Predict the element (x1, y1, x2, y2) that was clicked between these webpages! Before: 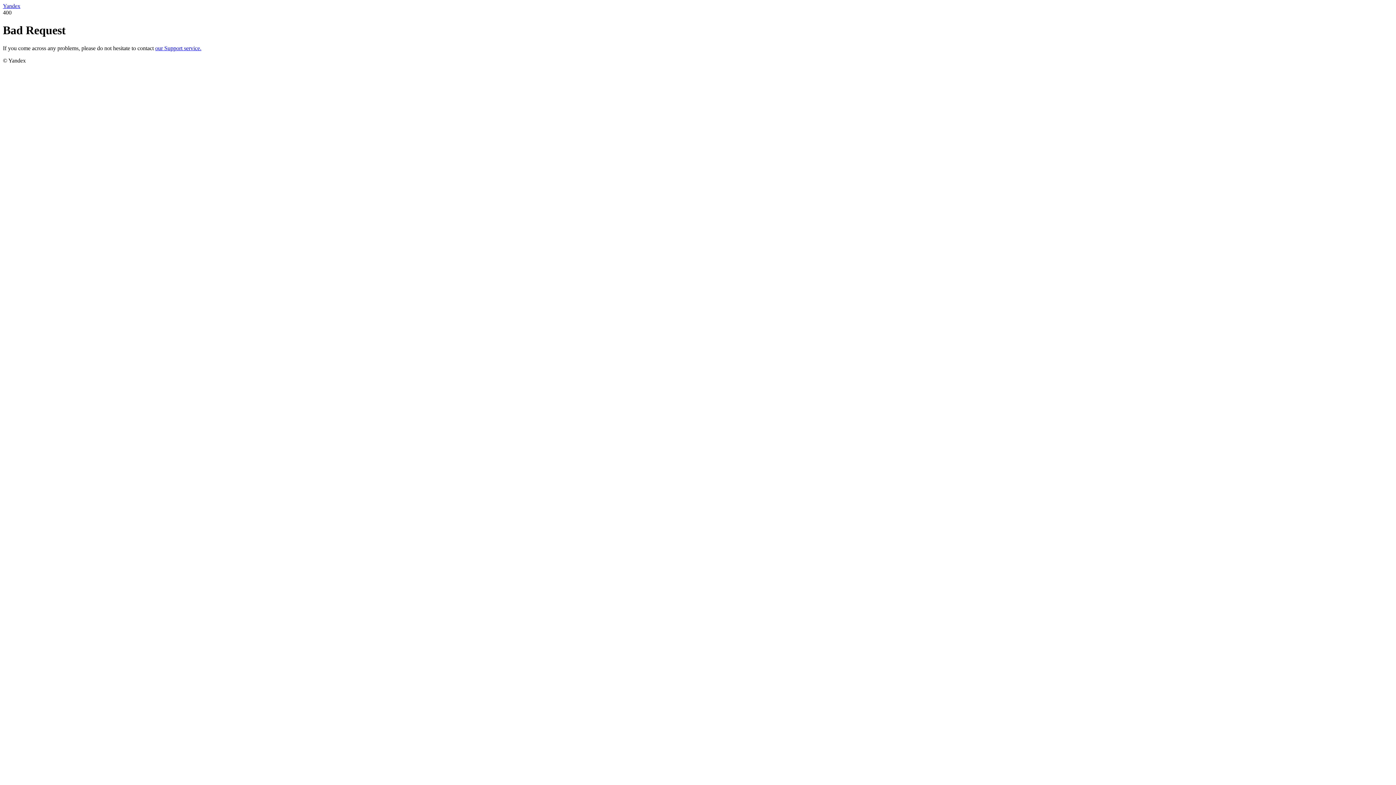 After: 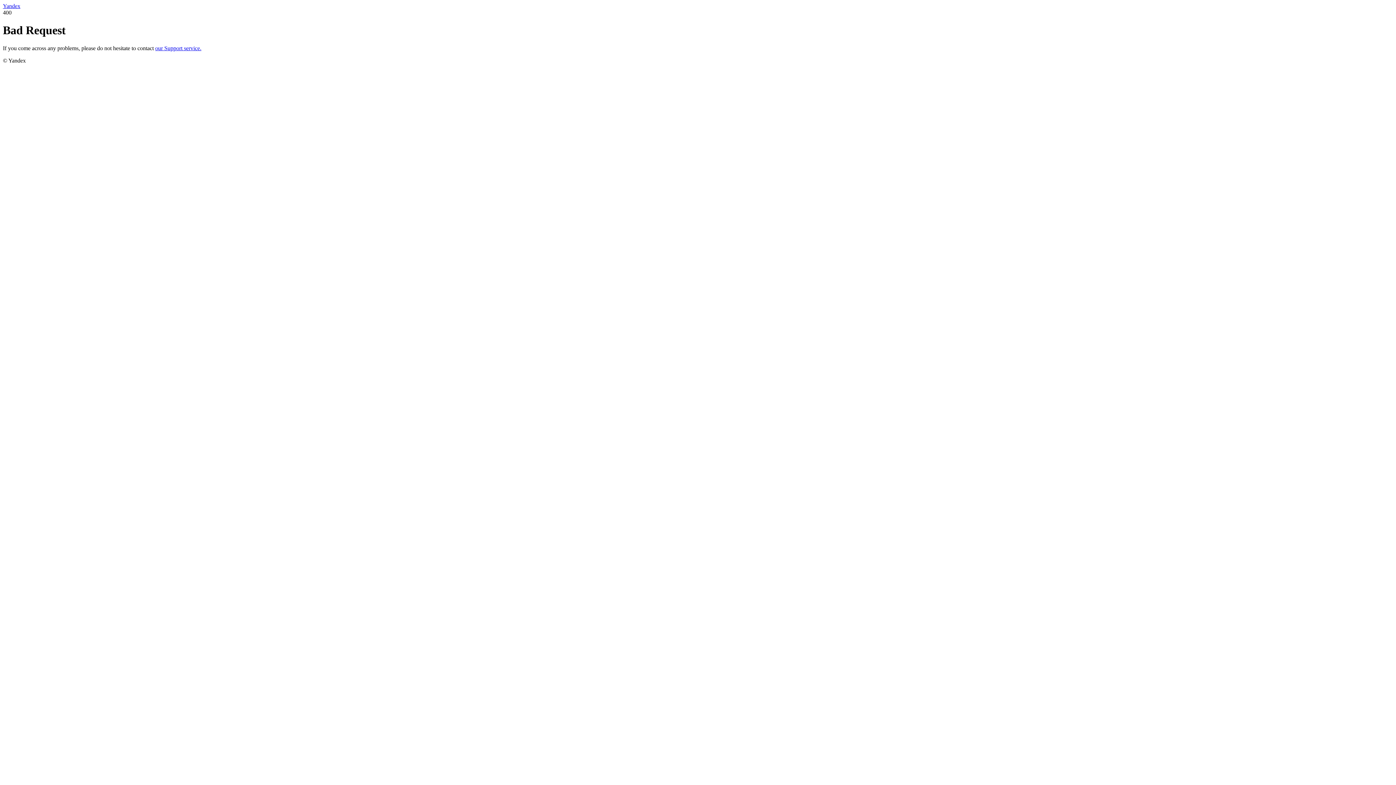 Action: bbox: (155, 45, 201, 51) label: our Support service.